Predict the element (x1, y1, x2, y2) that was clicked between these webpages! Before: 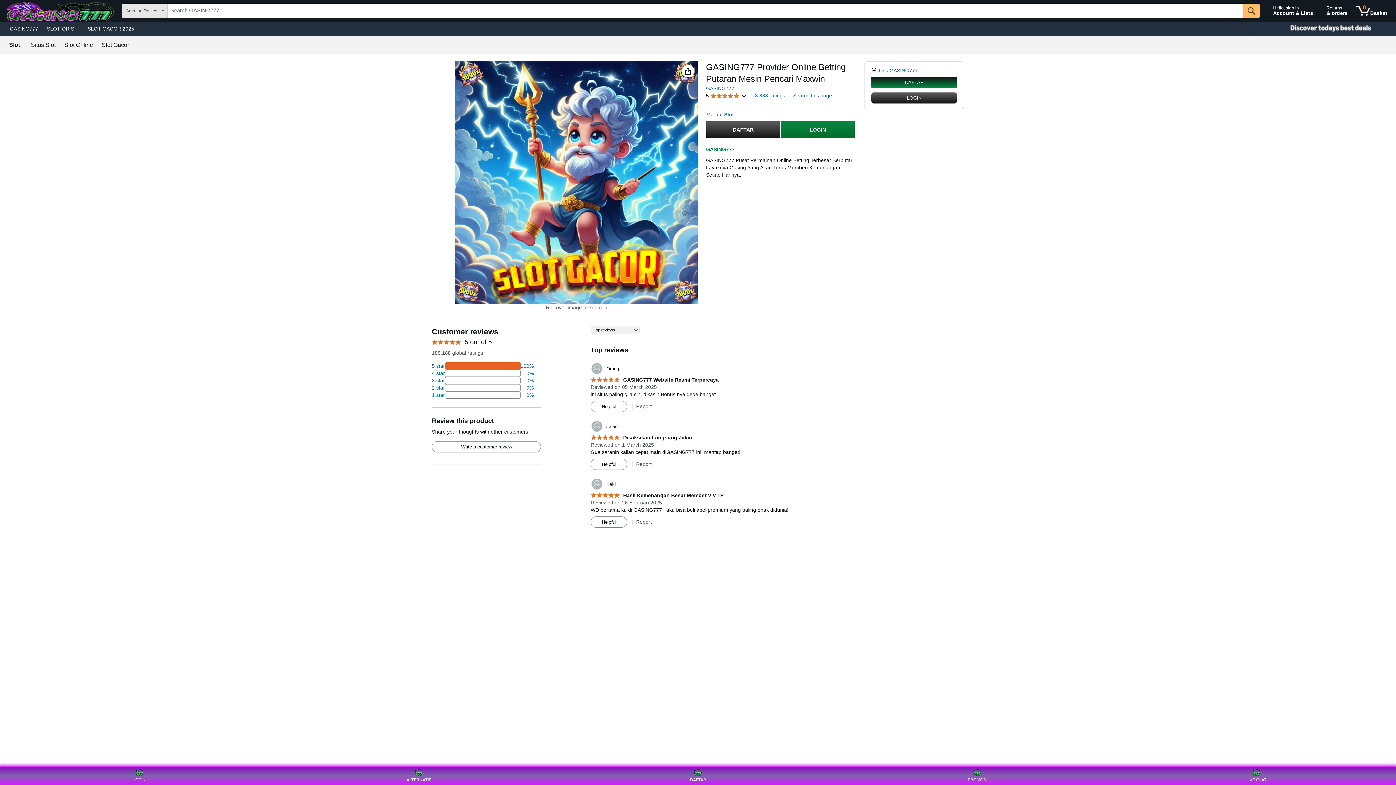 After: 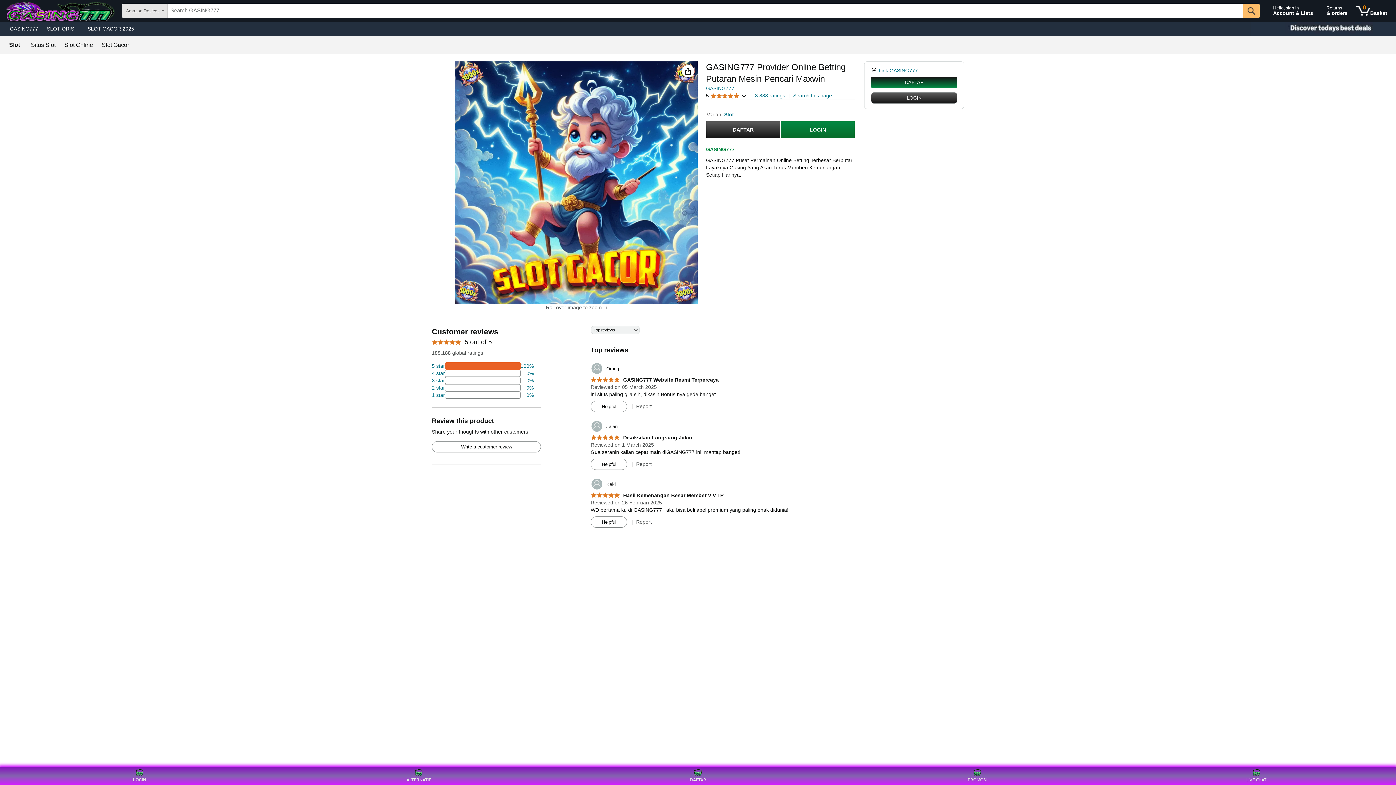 Action: bbox: (126, 769, 153, 783) label: LOGIN